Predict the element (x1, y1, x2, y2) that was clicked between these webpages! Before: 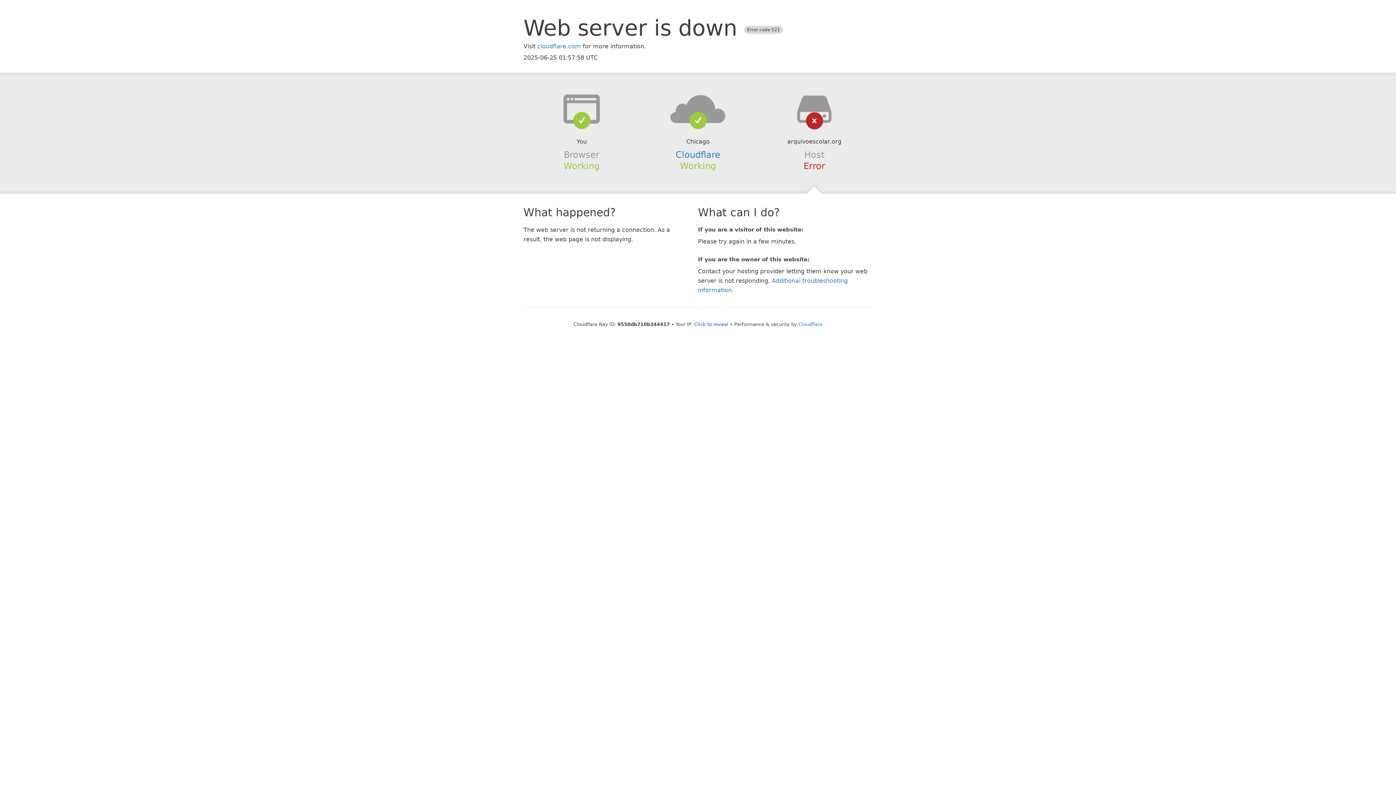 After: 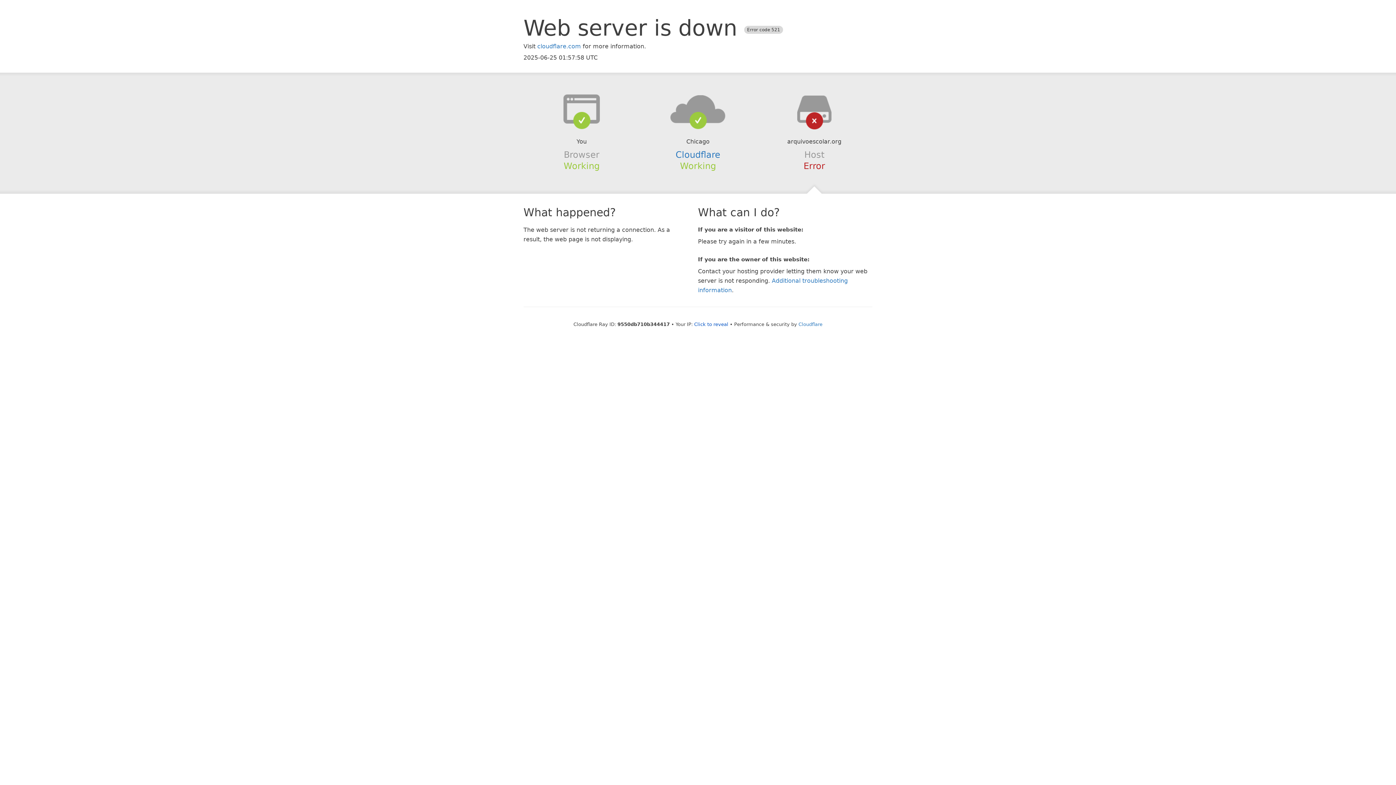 Action: bbox: (639, 94, 756, 123)